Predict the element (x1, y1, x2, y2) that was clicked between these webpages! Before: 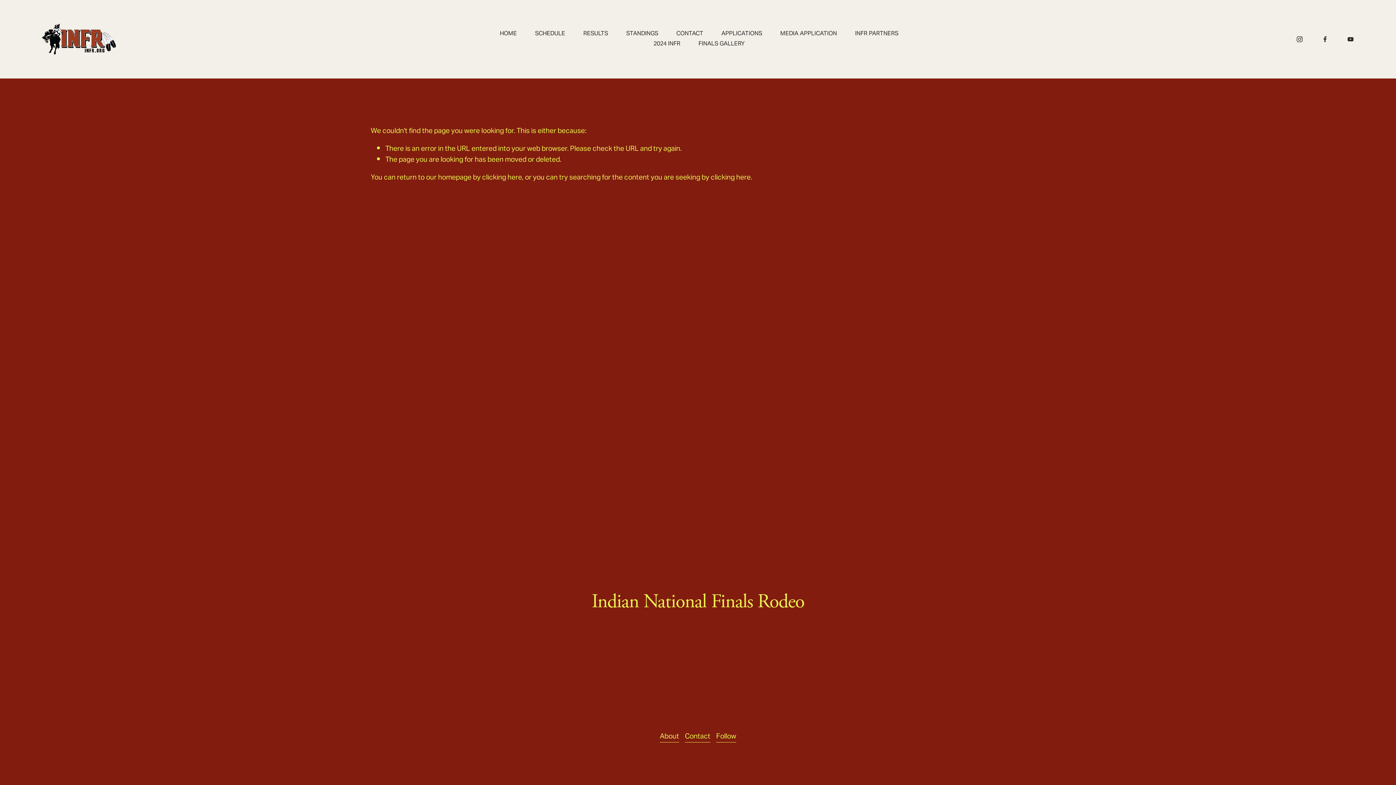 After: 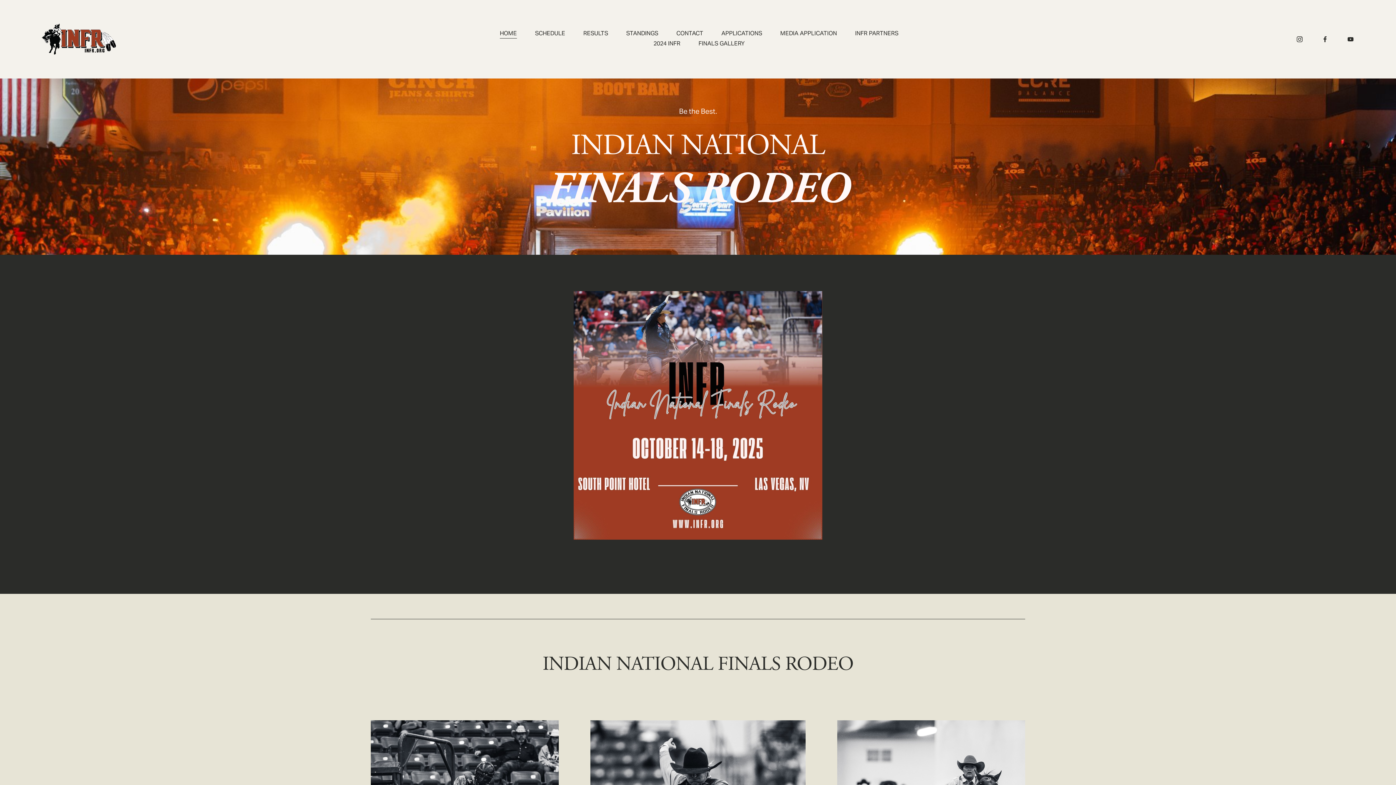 Action: bbox: (482, 170, 522, 185) label: clicking here